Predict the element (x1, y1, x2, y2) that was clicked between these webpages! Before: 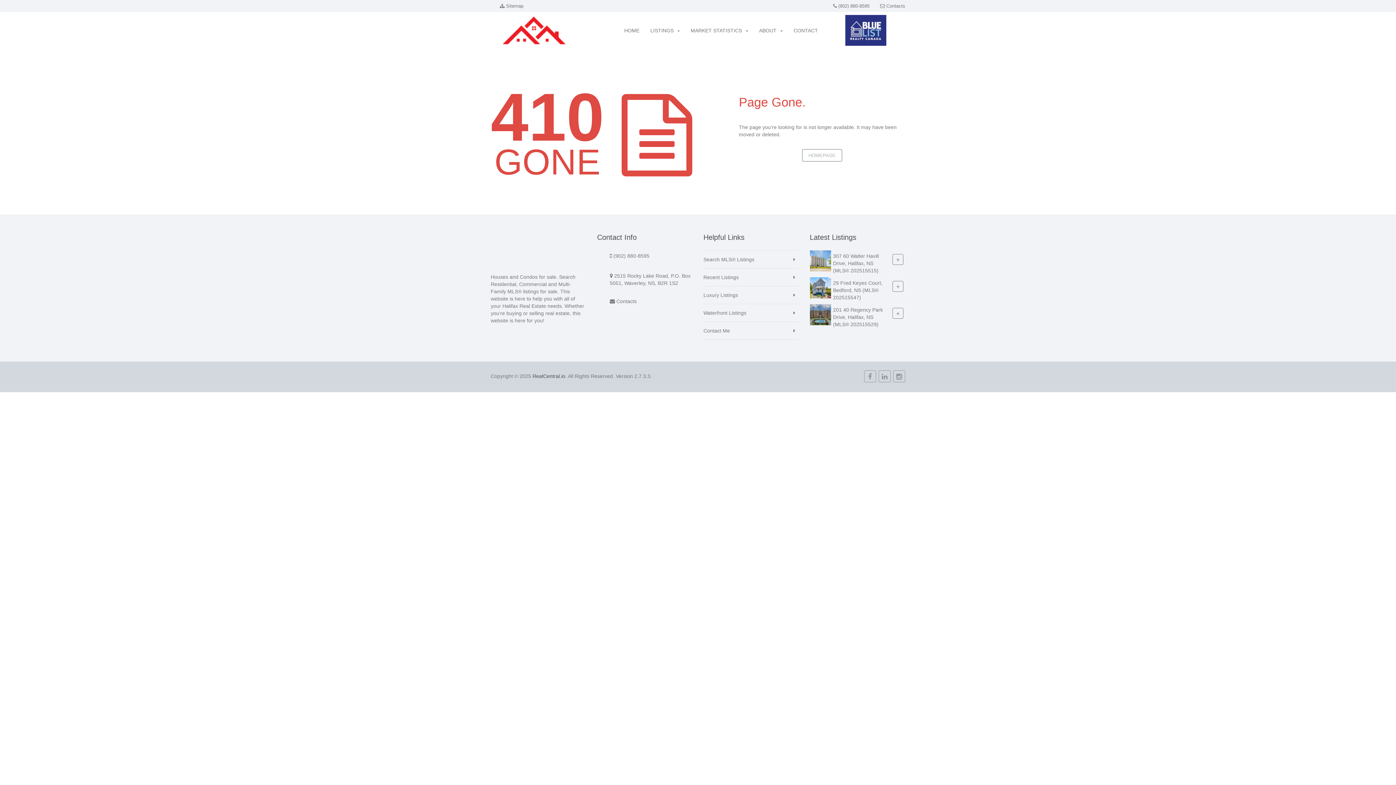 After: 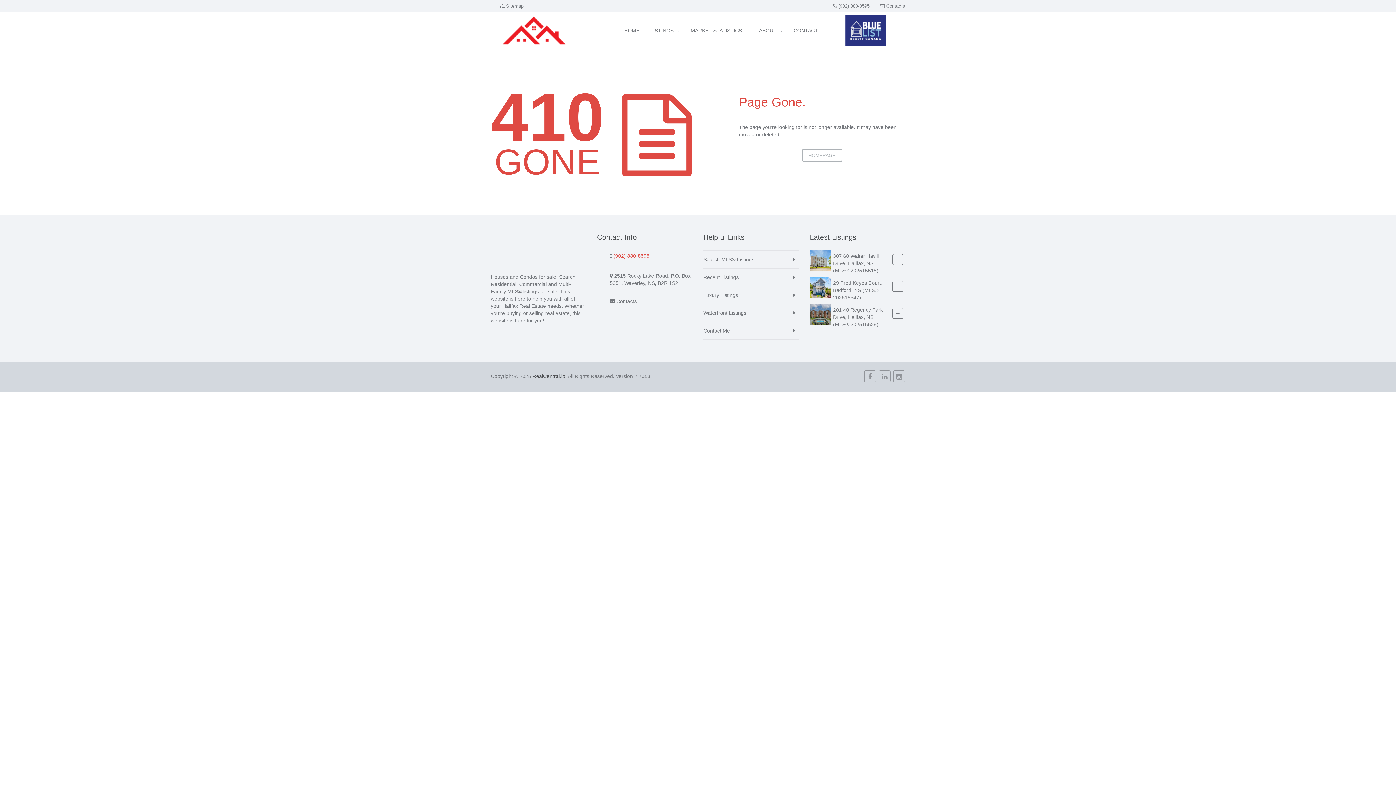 Action: bbox: (612, 253, 649, 258) label:  (902) 880-8595